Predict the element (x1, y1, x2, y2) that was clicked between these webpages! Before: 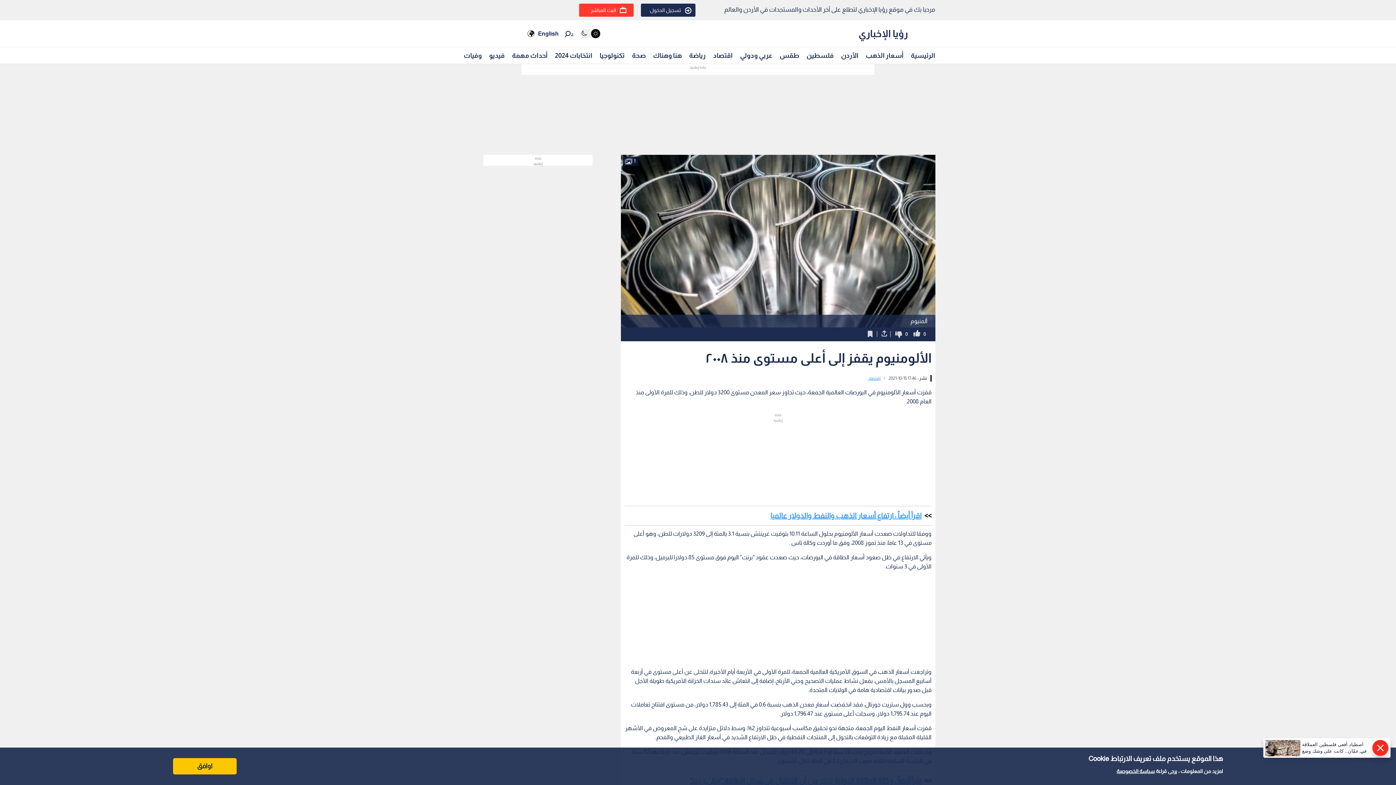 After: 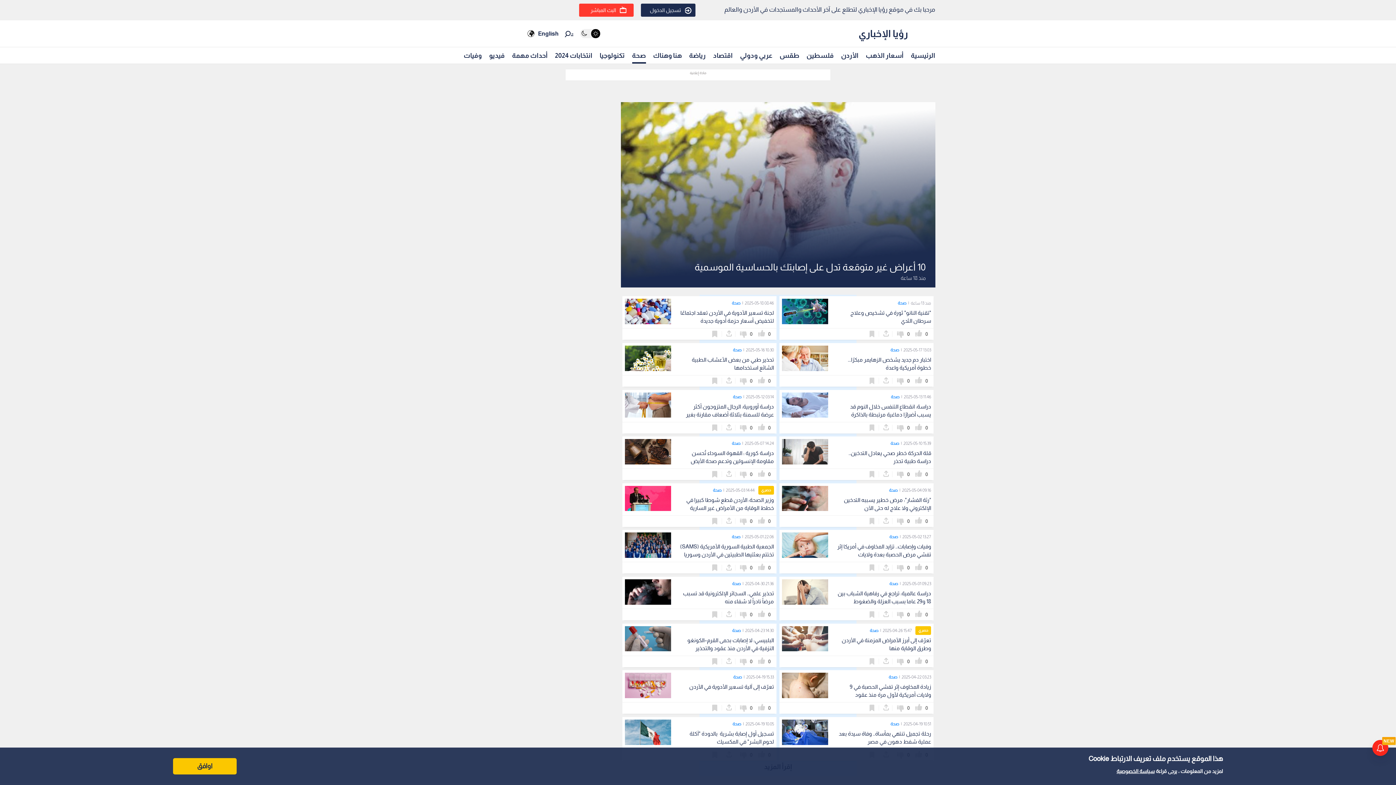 Action: bbox: (632, 48, 646, 62) label: صحة